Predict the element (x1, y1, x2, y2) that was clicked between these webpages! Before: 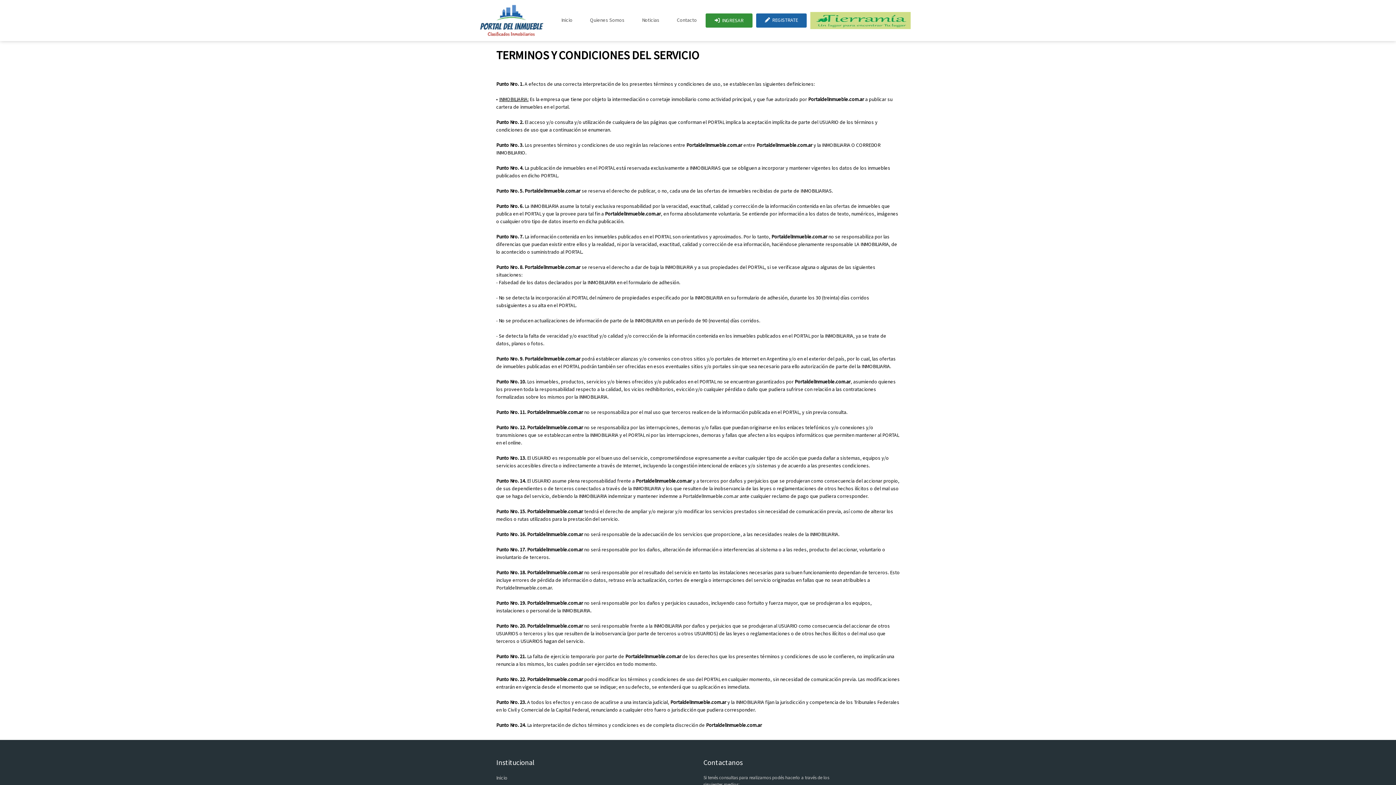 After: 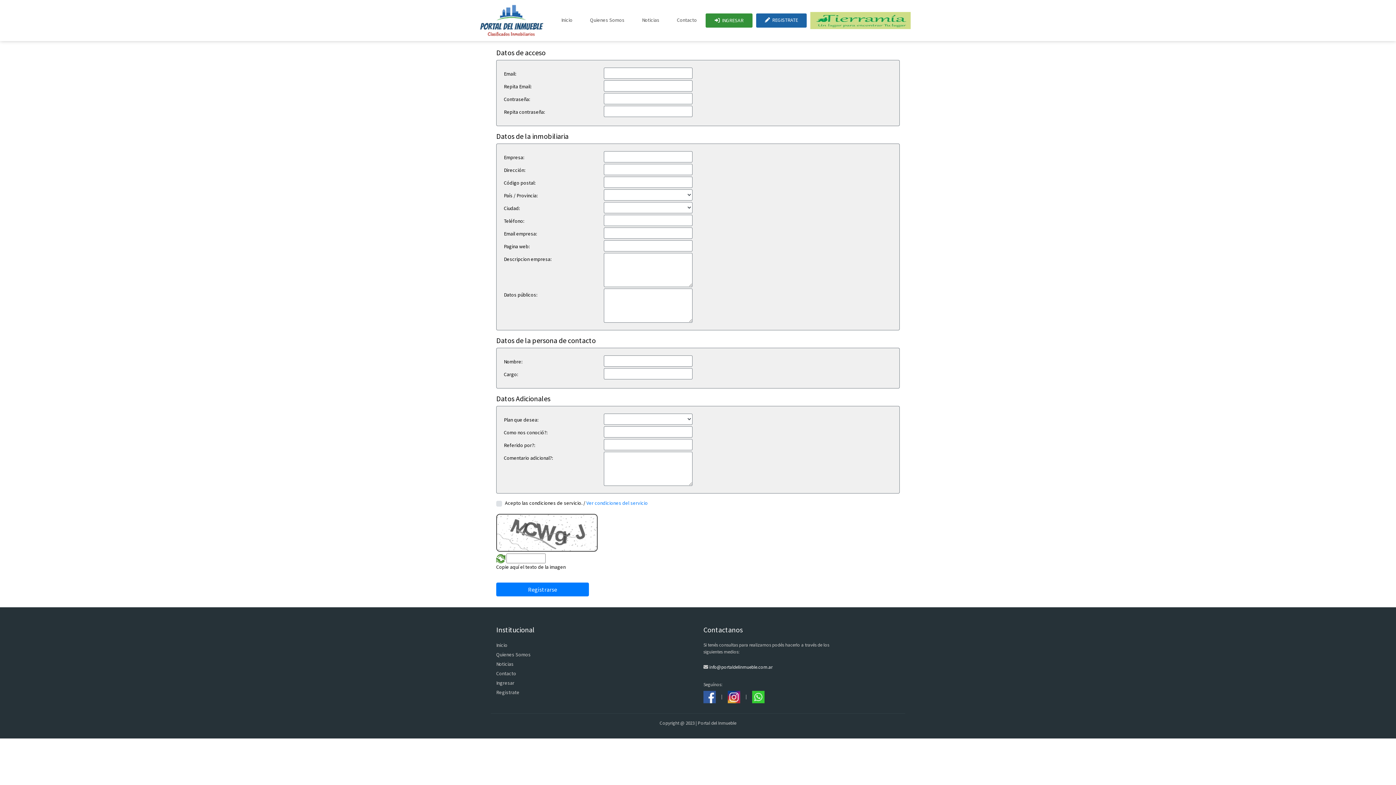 Action: label:   REGISTRATE bbox: (756, 13, 806, 27)